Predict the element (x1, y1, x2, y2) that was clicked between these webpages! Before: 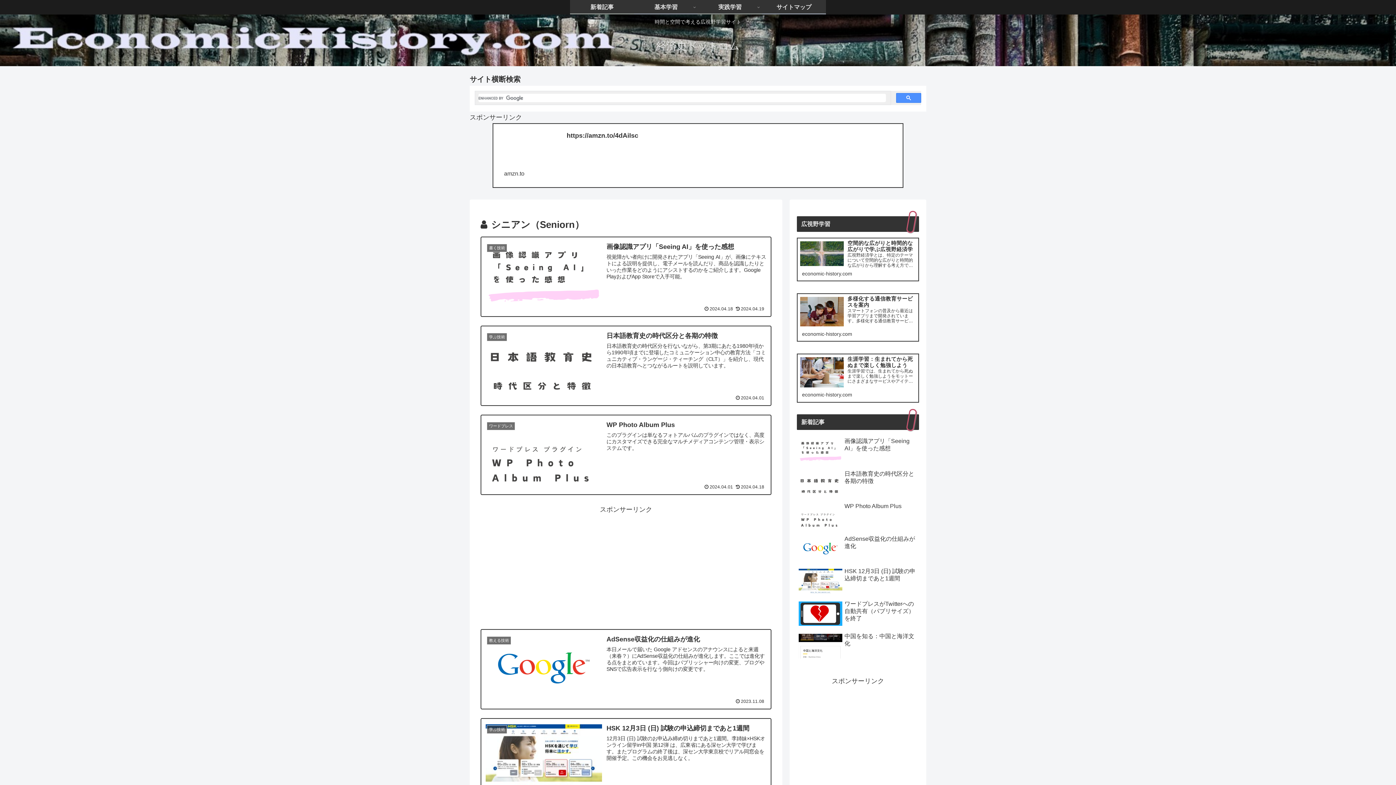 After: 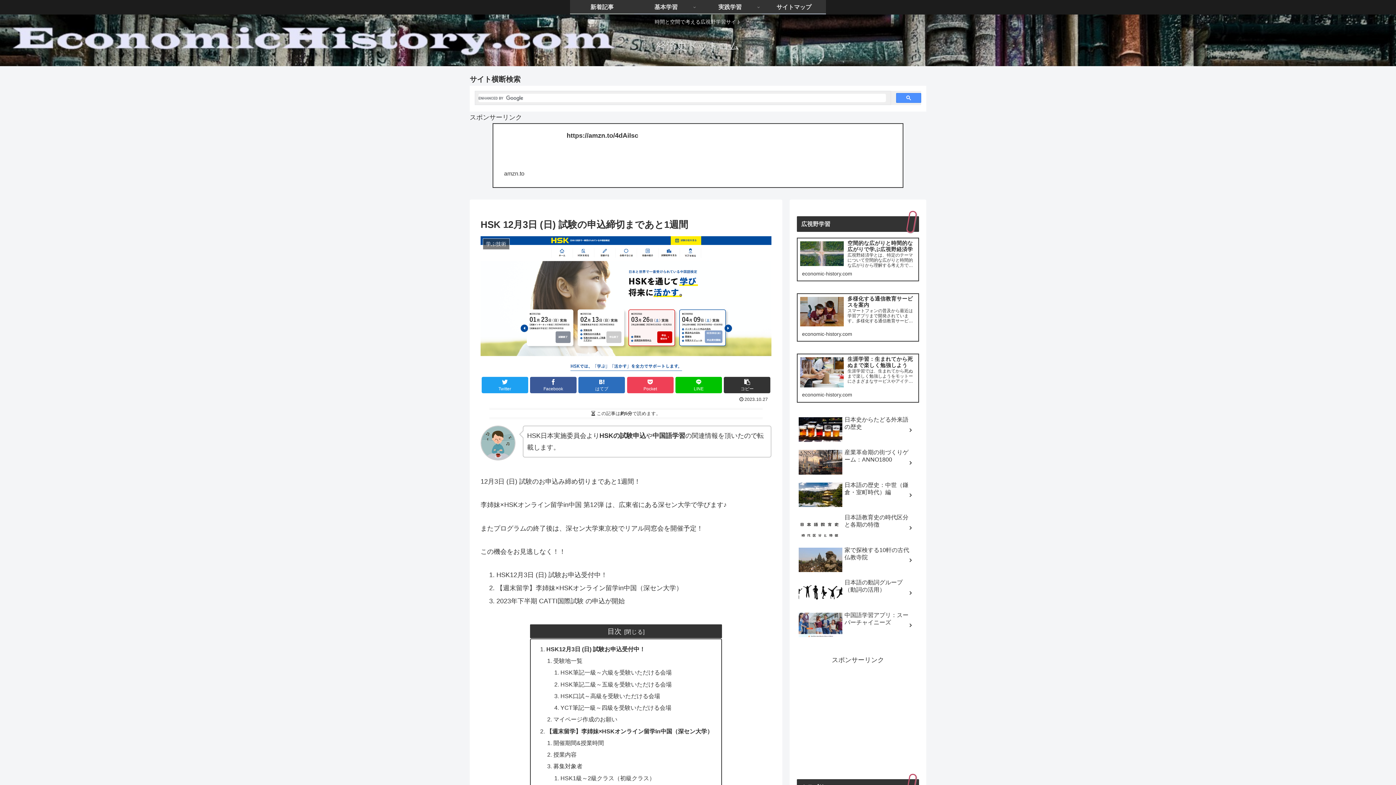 Action: label: 学ぶ技術
HSK 12月3日 (日) 試験の申込締切まであと1週間
12月3日 (日) 試験のお申込み締め切りまであと1週間。李姉妹×HSKオンライン留学in中国 第12弾 は、広東省にある深セン大学で学びます。またプログラムの終了後は、深セン大学東京校でリアル同窓会を開催予定。この機会をお見逃しなく。
2023.10.27 bbox: (480, 718, 771, 798)